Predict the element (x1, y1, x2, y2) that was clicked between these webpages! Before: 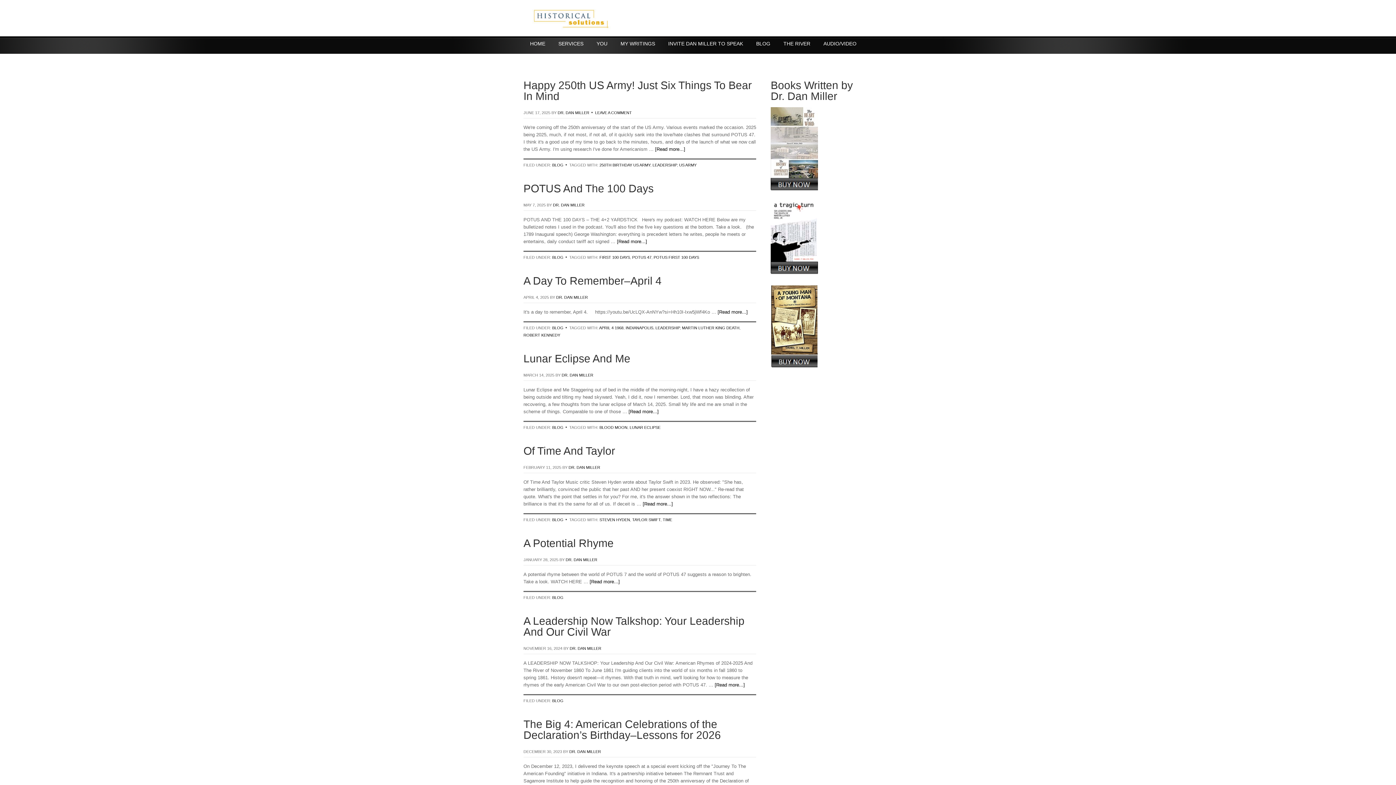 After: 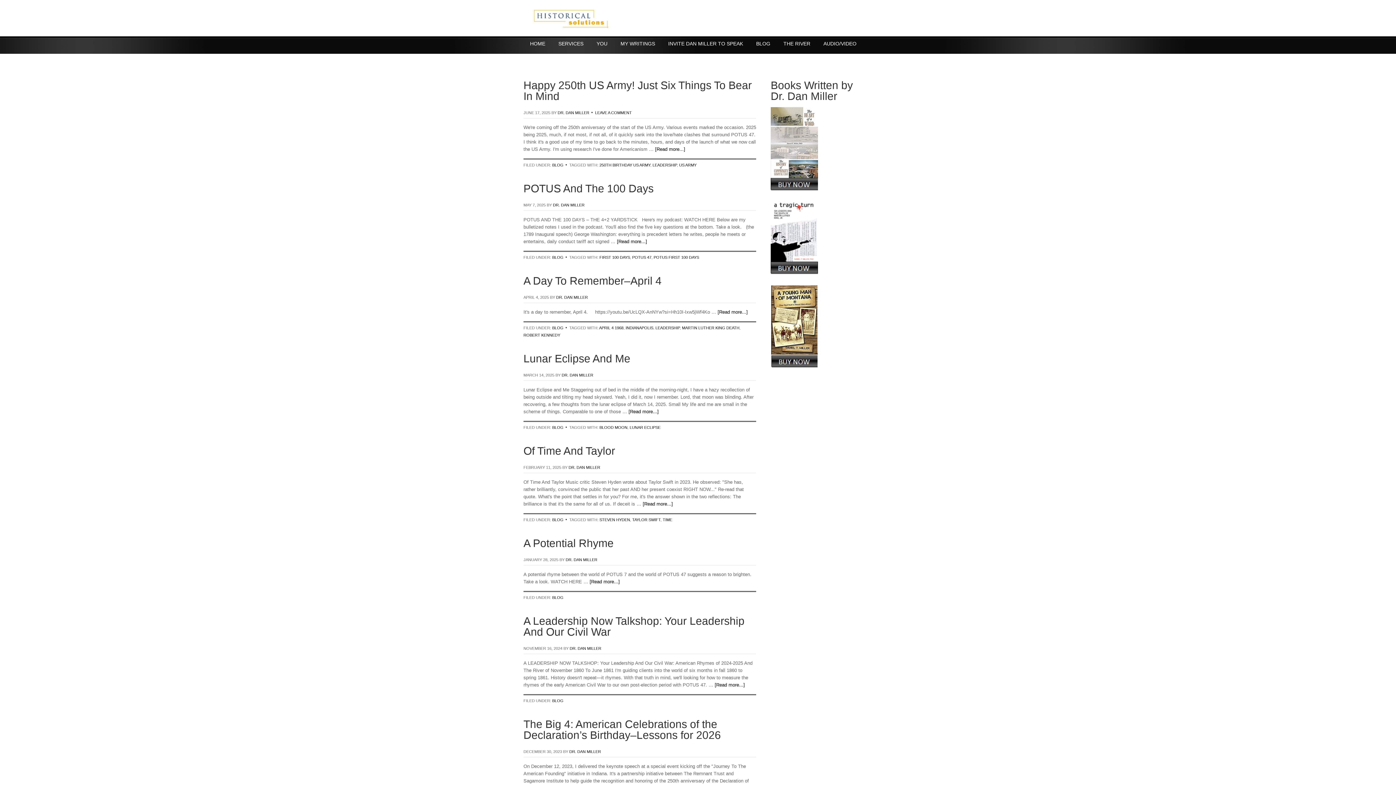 Action: label: BLOG bbox: (552, 698, 563, 703)